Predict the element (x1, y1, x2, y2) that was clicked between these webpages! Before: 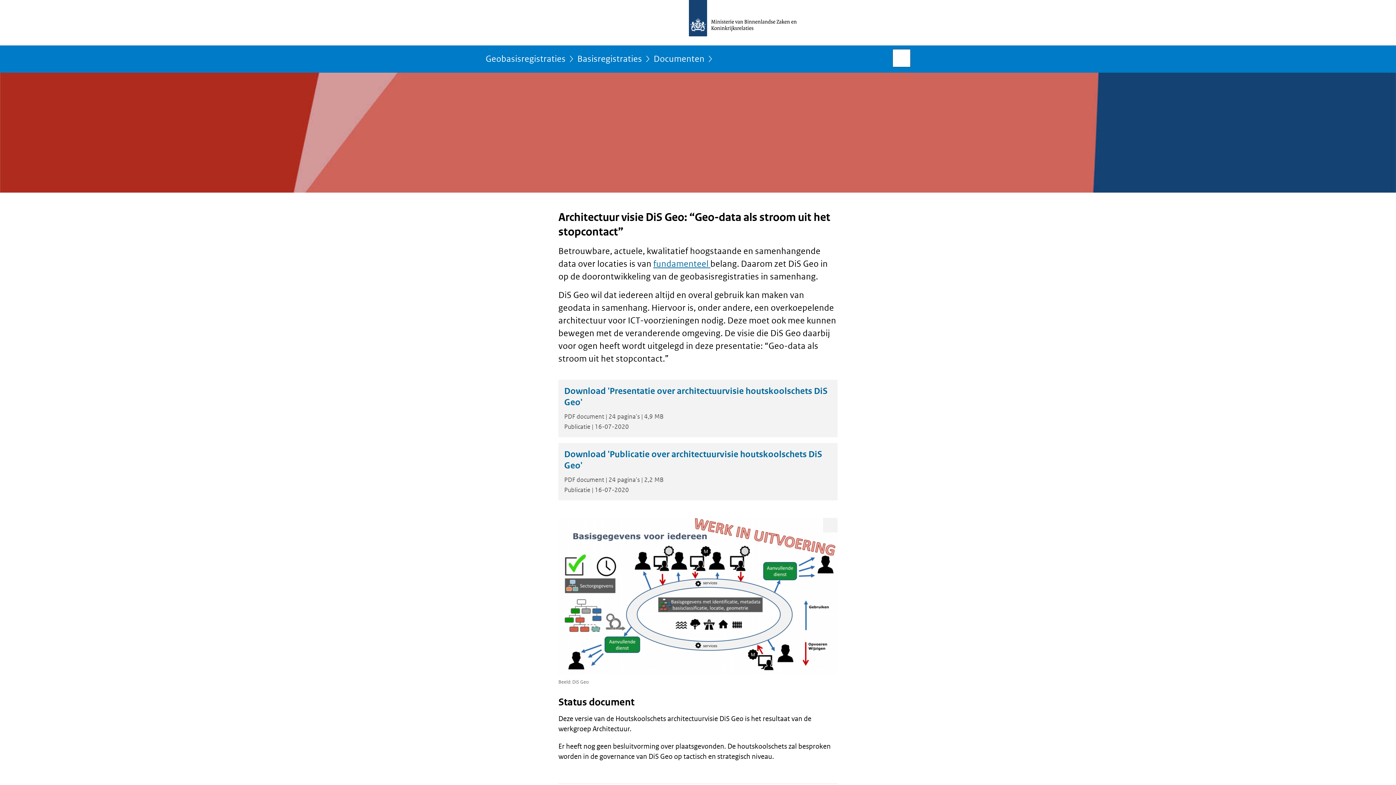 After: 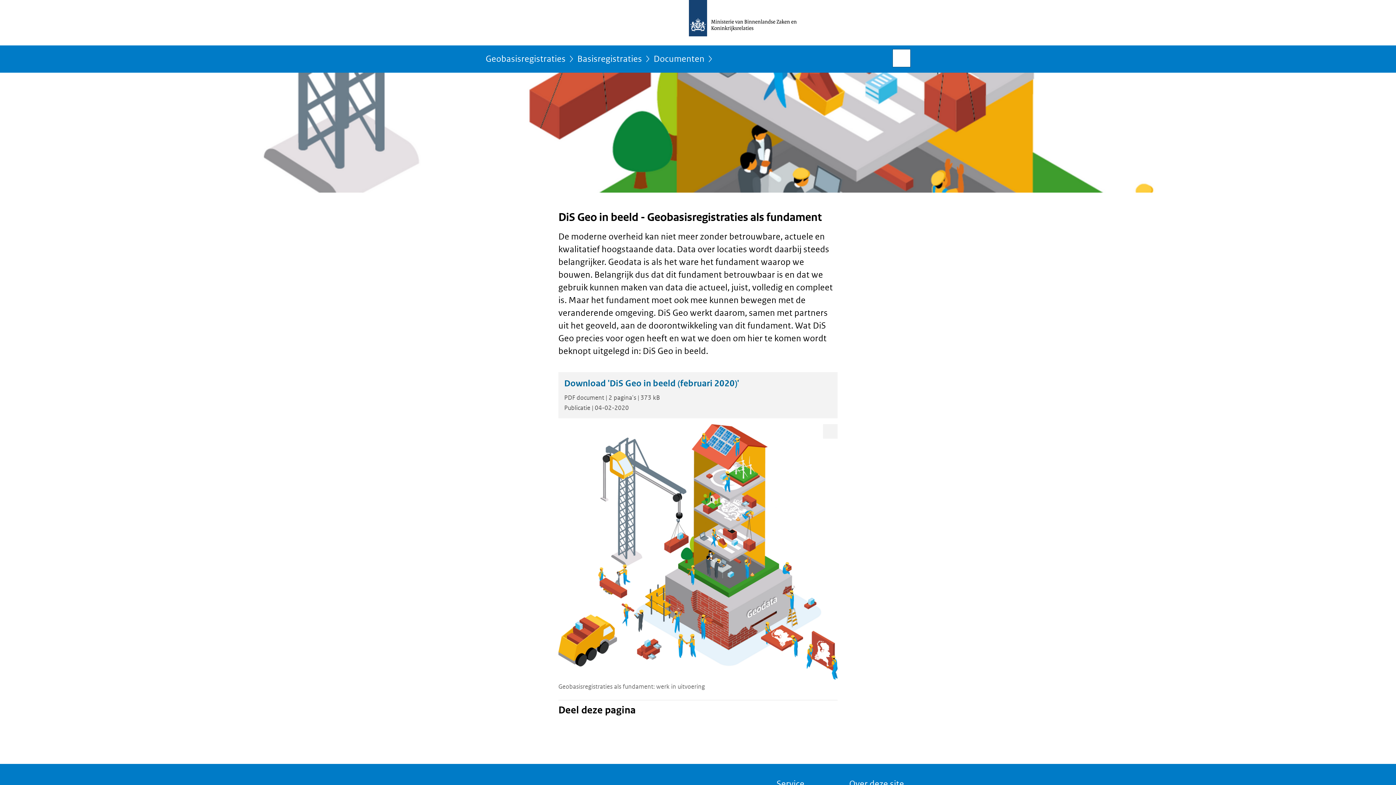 Action: bbox: (653, 258, 710, 269) label: fundamenteel 